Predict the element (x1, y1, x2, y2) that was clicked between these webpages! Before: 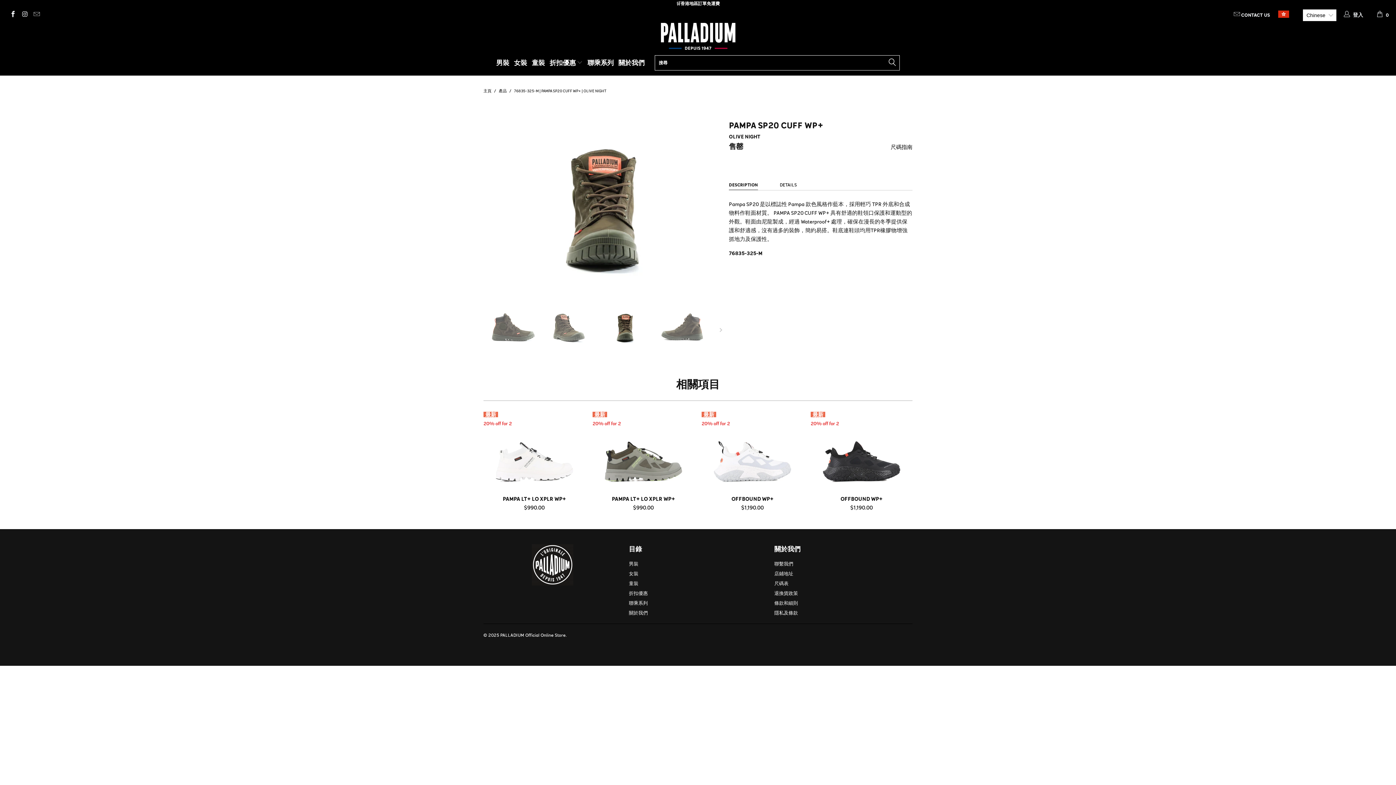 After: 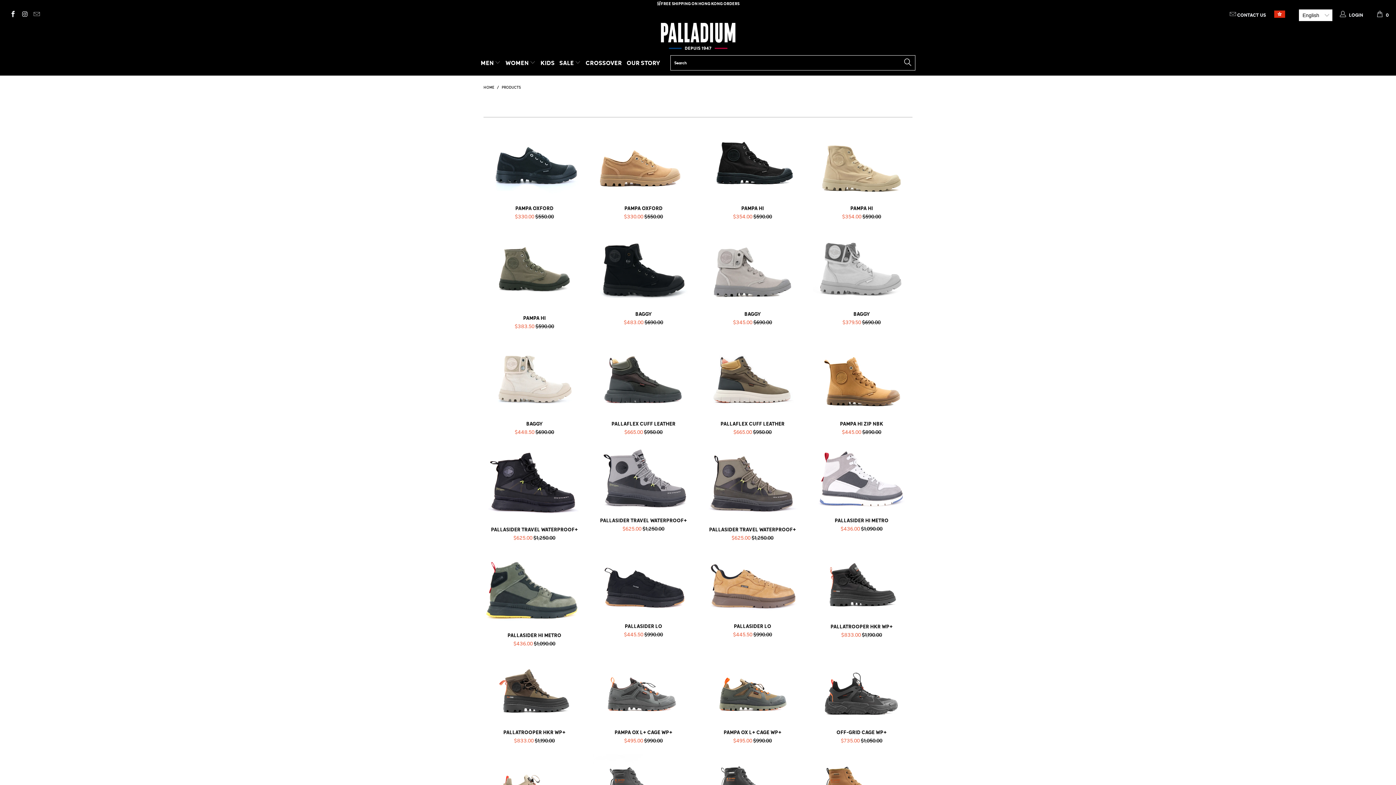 Action: label: 產品 bbox: (498, 88, 506, 93)